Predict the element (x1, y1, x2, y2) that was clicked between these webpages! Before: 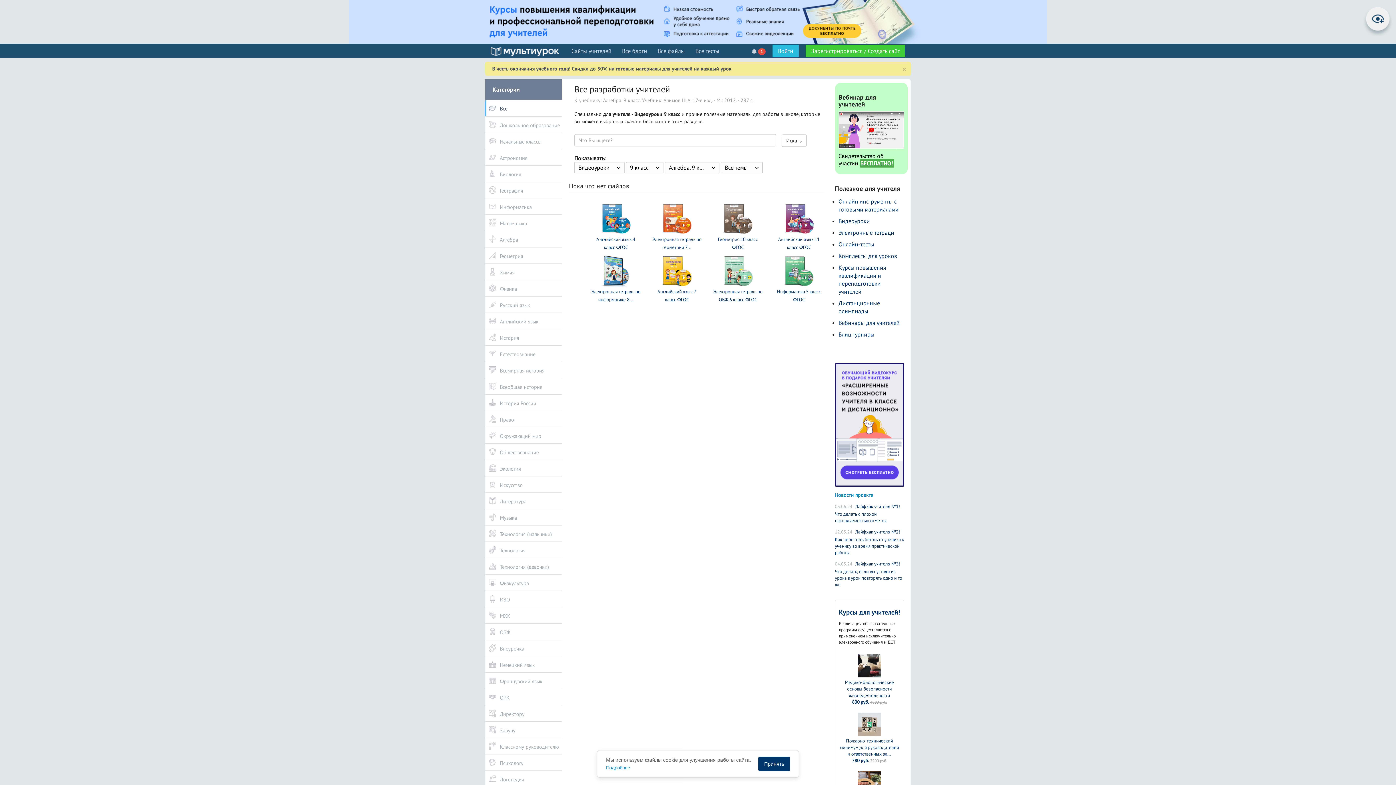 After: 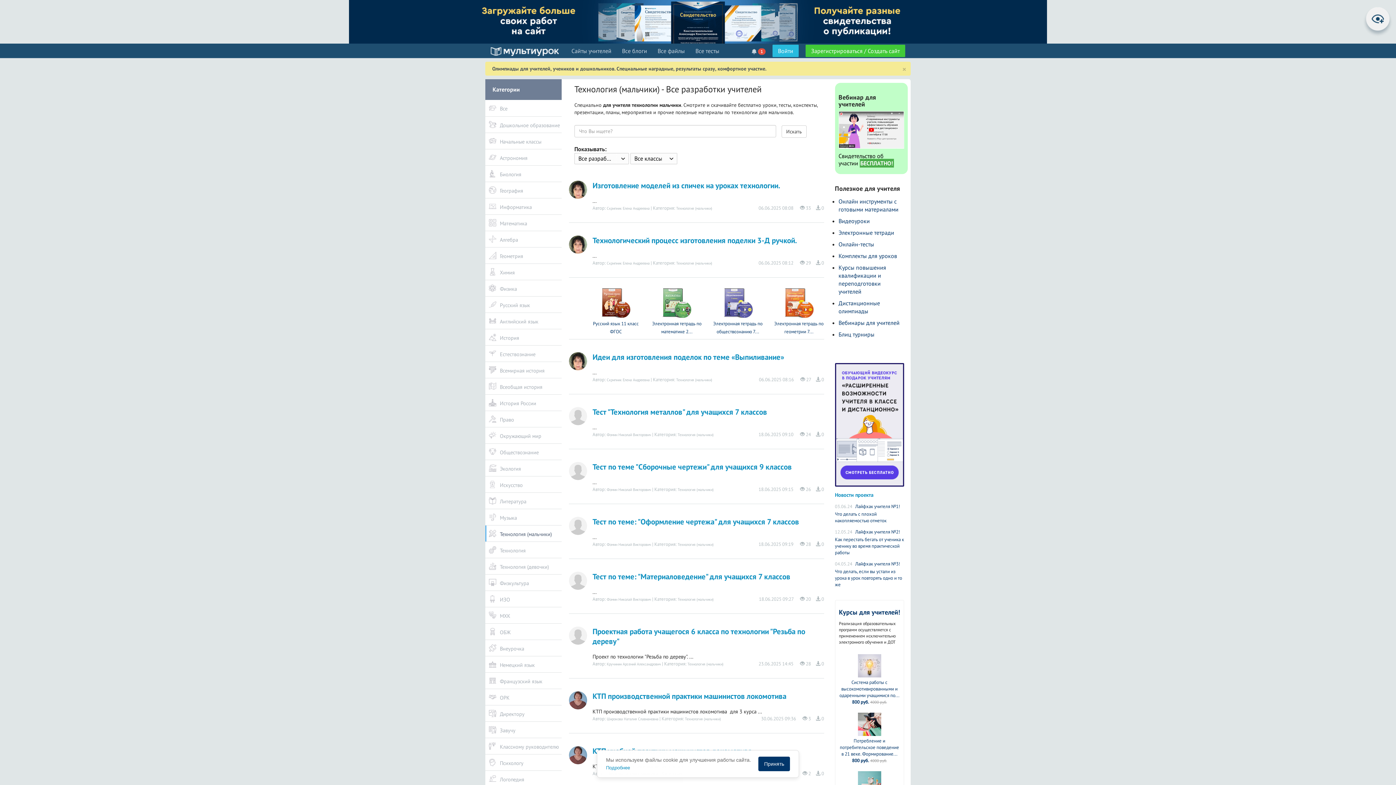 Action: bbox: (485, 525, 561, 541) label: Технология (мальчики)